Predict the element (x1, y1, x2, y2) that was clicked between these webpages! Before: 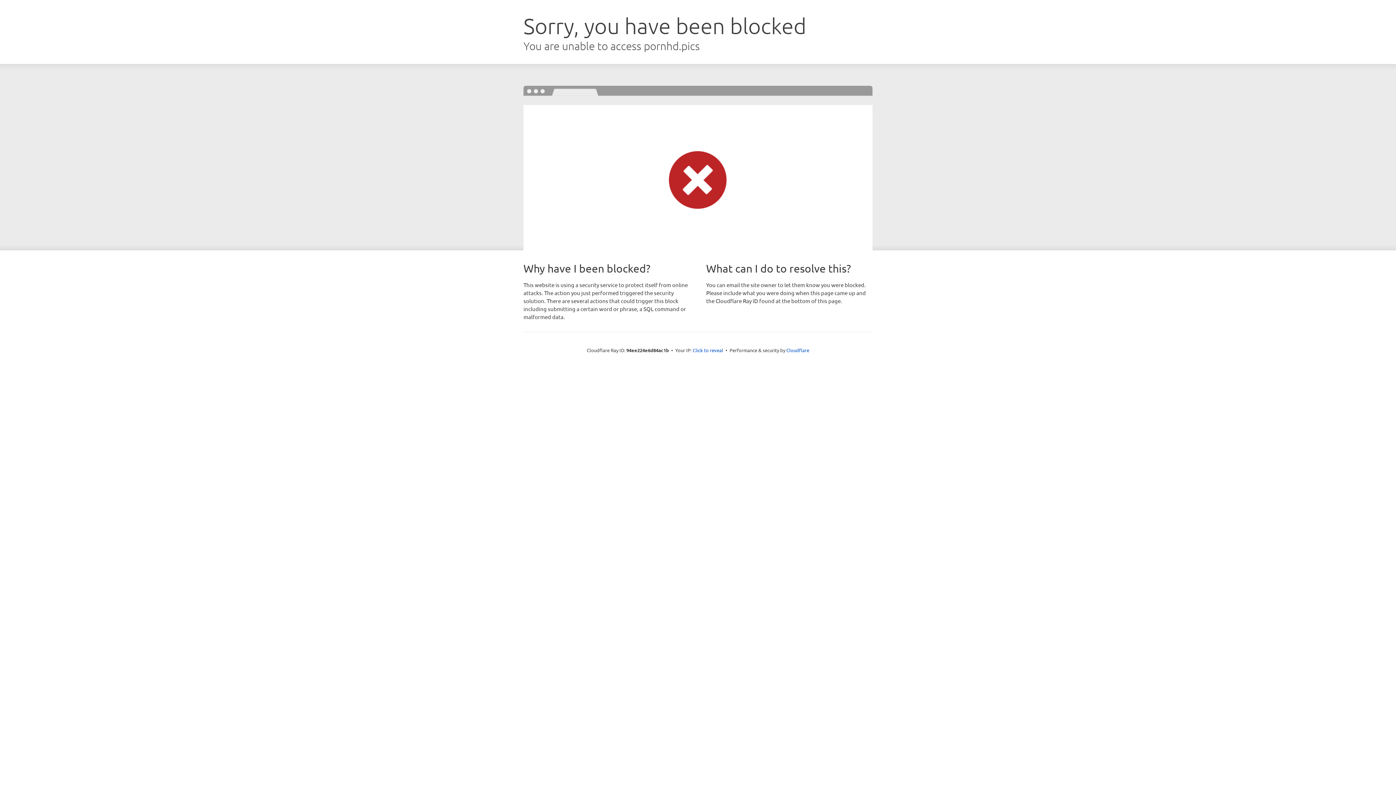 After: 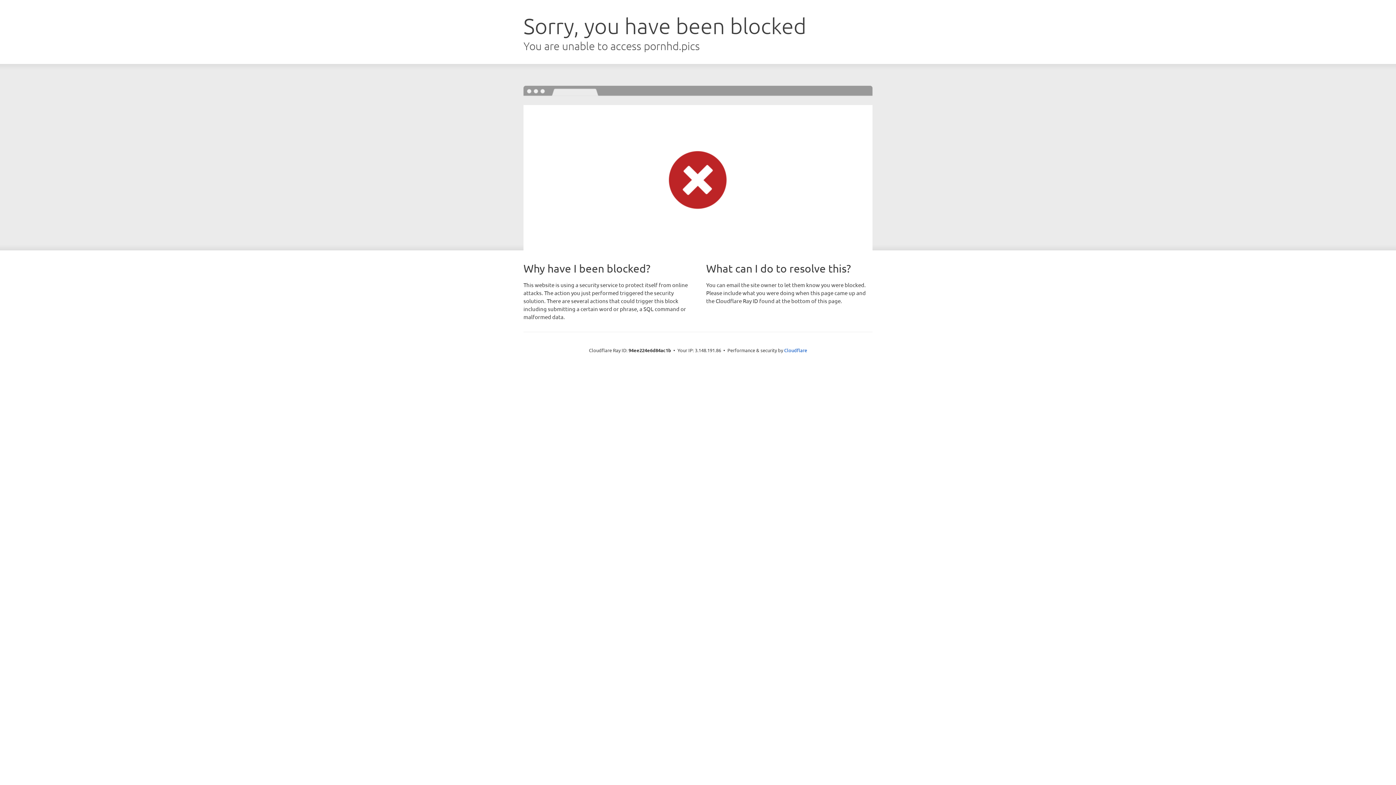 Action: label: Click to reveal bbox: (692, 346, 723, 353)